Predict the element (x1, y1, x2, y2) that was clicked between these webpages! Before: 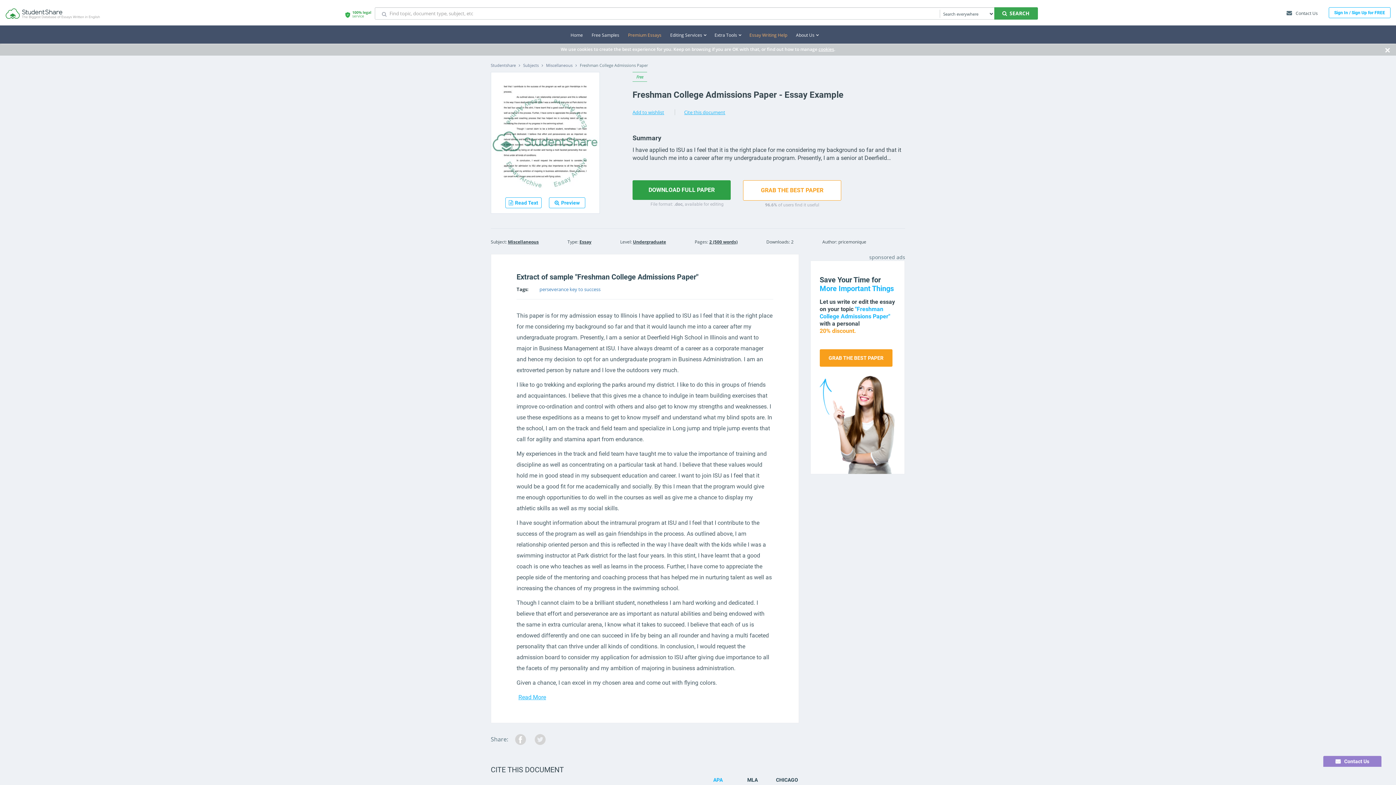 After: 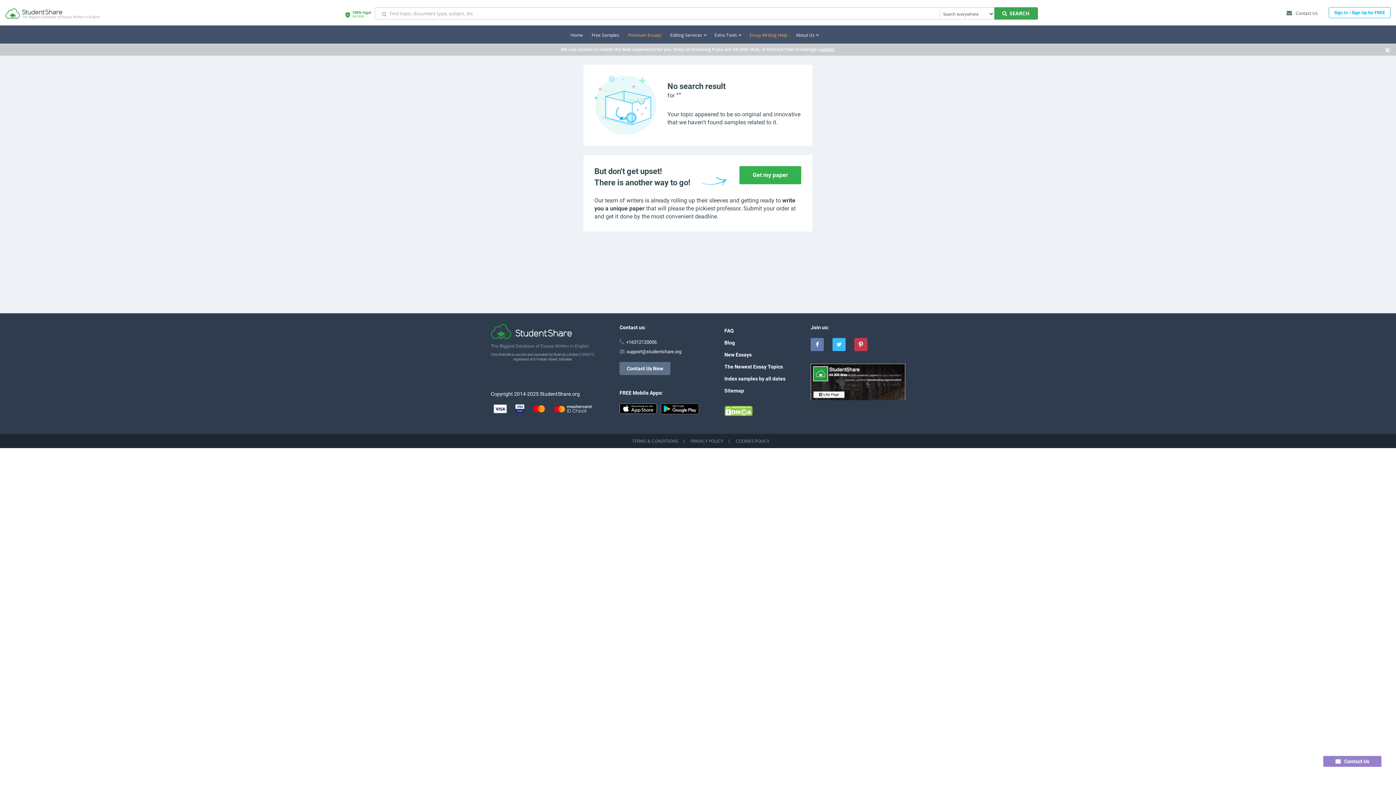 Action: label: SEARCH bbox: (994, 7, 1038, 19)